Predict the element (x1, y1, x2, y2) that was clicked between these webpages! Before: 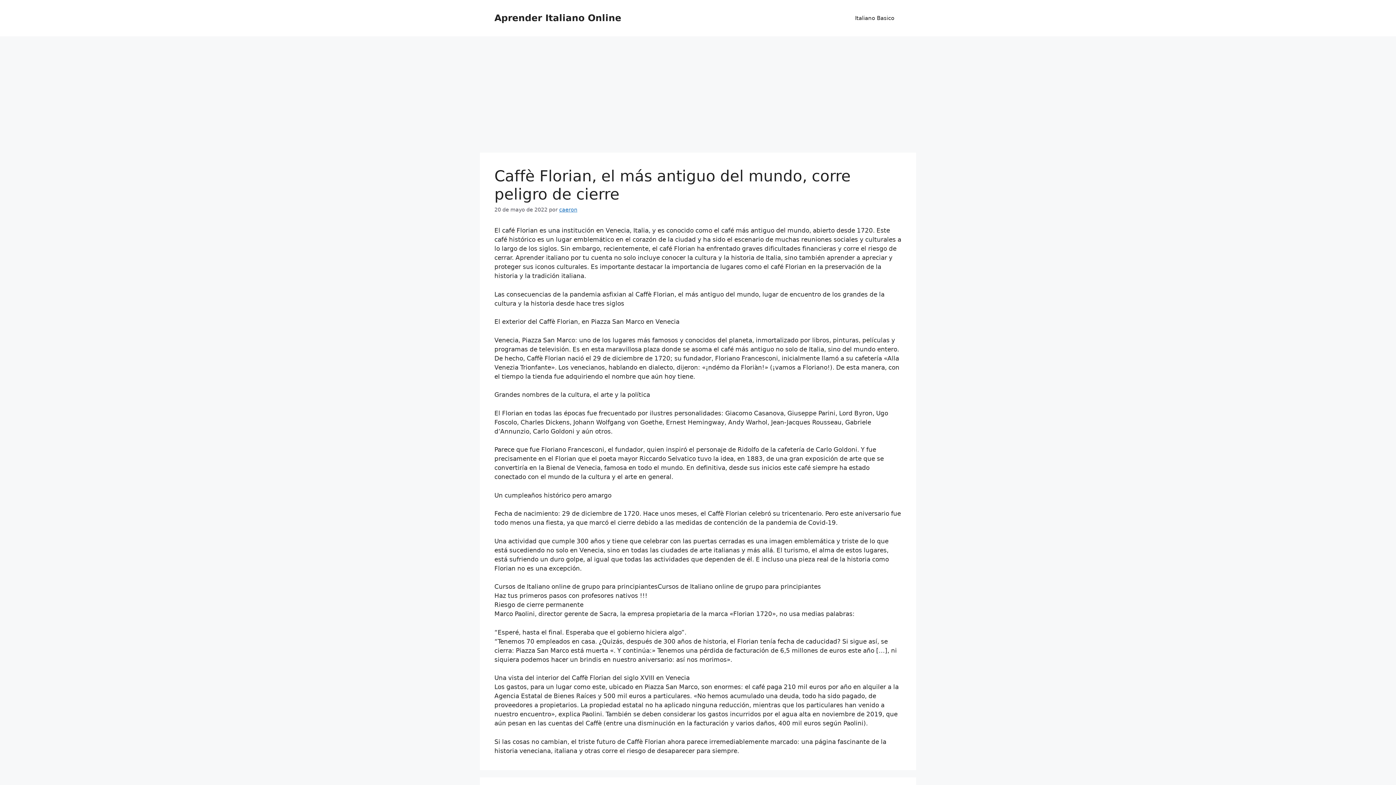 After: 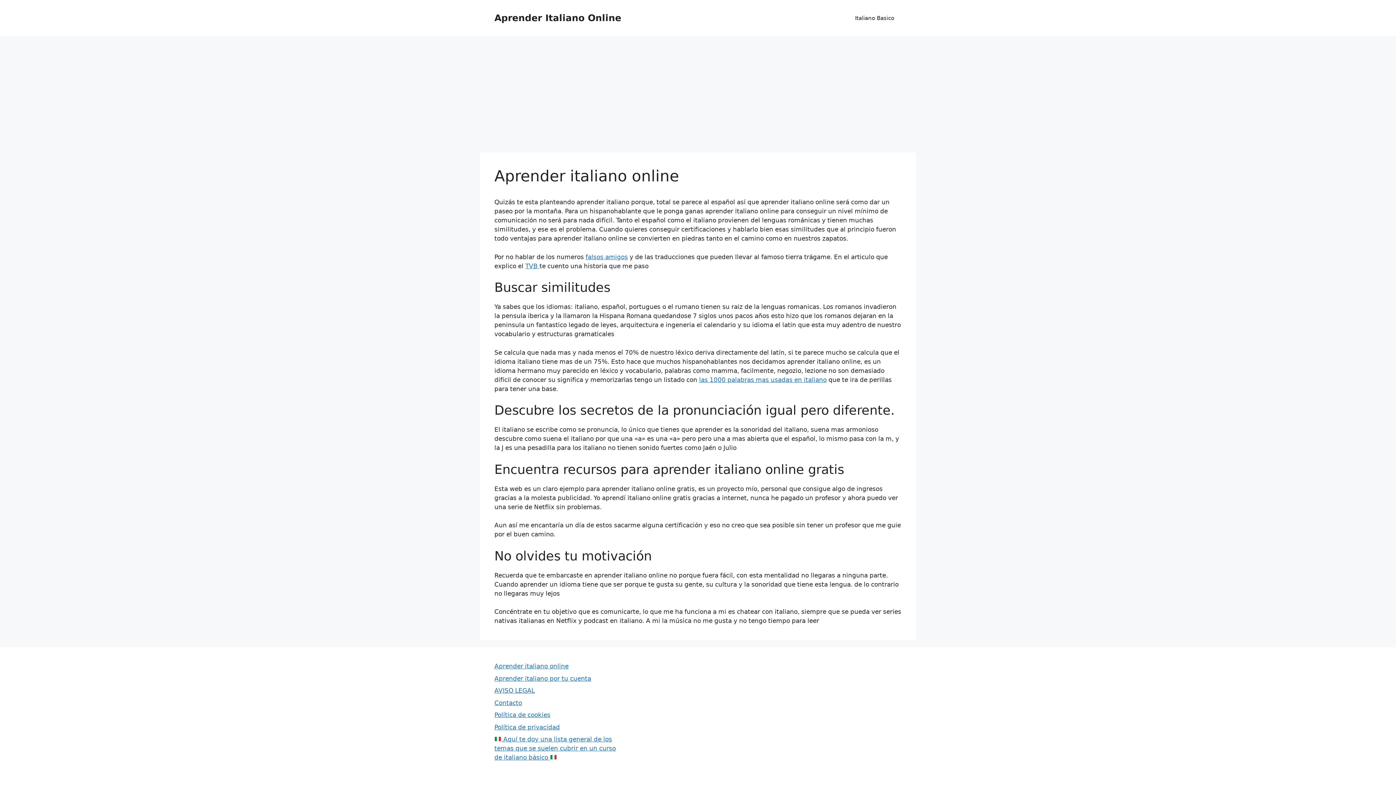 Action: bbox: (494, 12, 621, 23) label: Aprender Italiano Online